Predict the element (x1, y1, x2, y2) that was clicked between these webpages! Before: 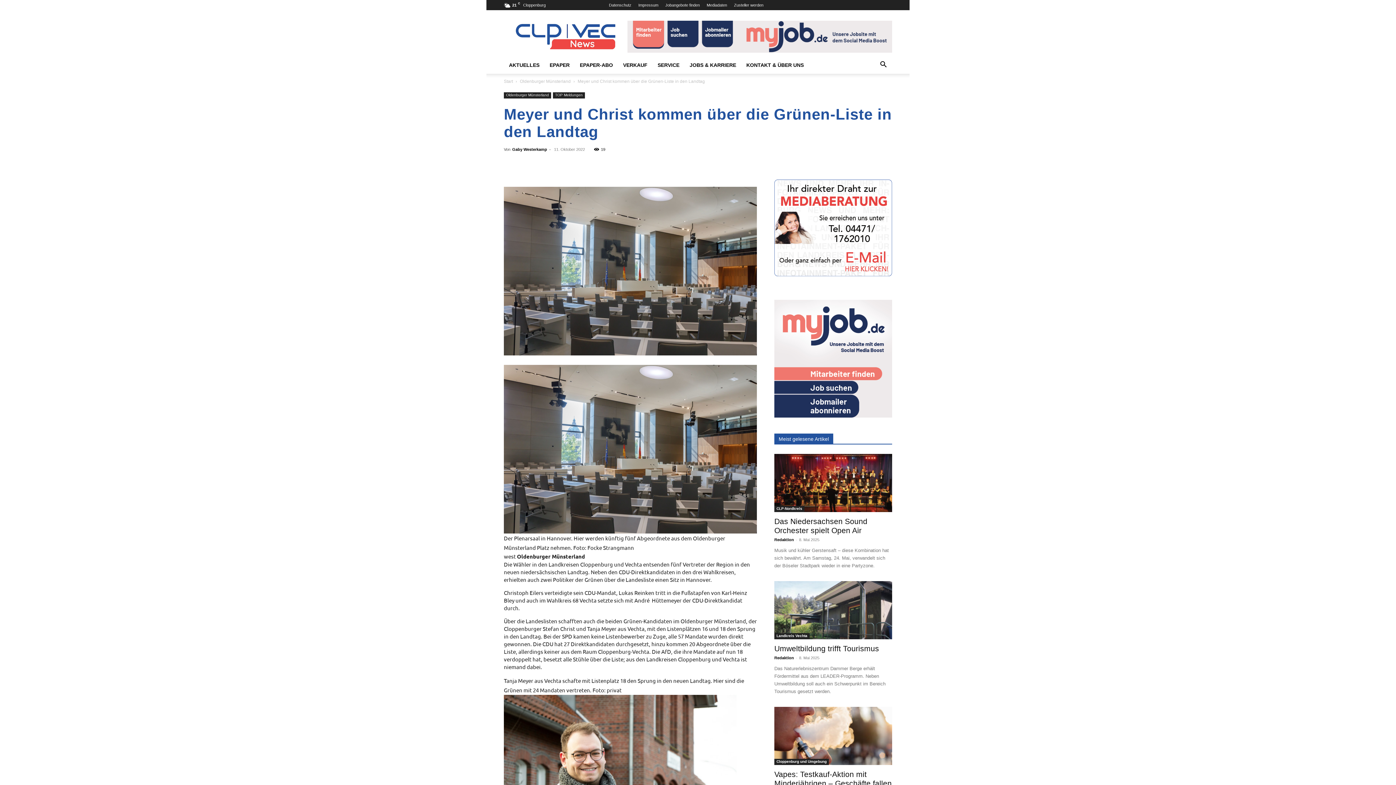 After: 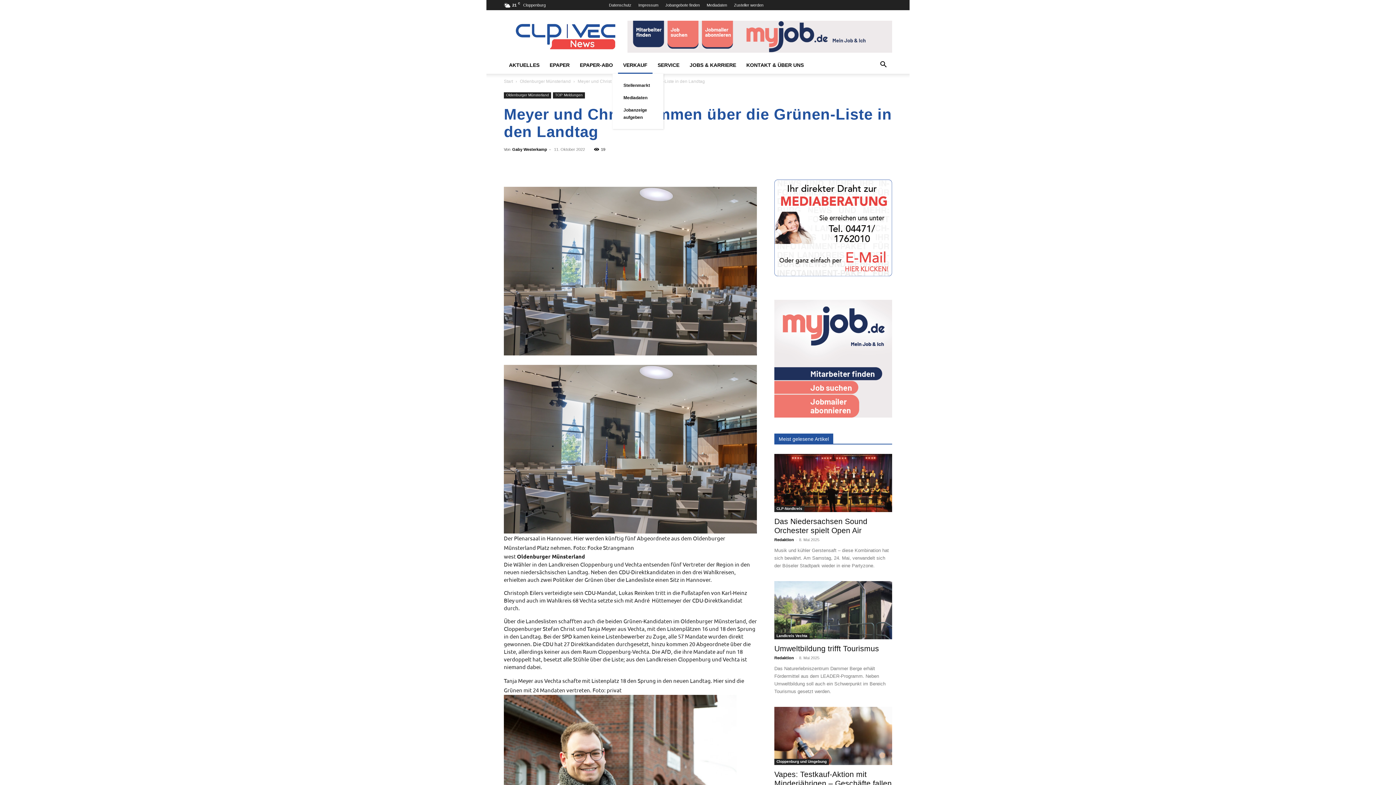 Action: label: VERKAUF bbox: (618, 56, 652, 73)